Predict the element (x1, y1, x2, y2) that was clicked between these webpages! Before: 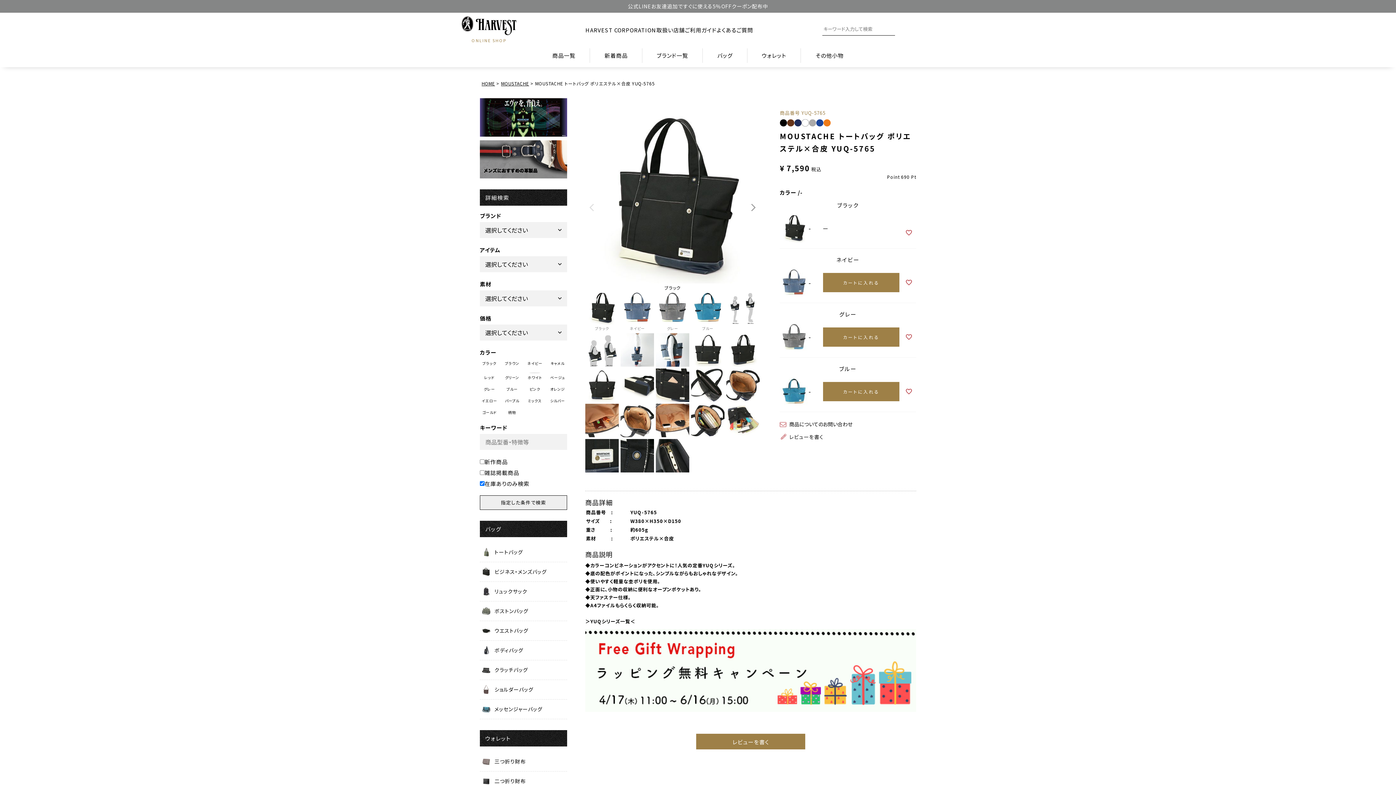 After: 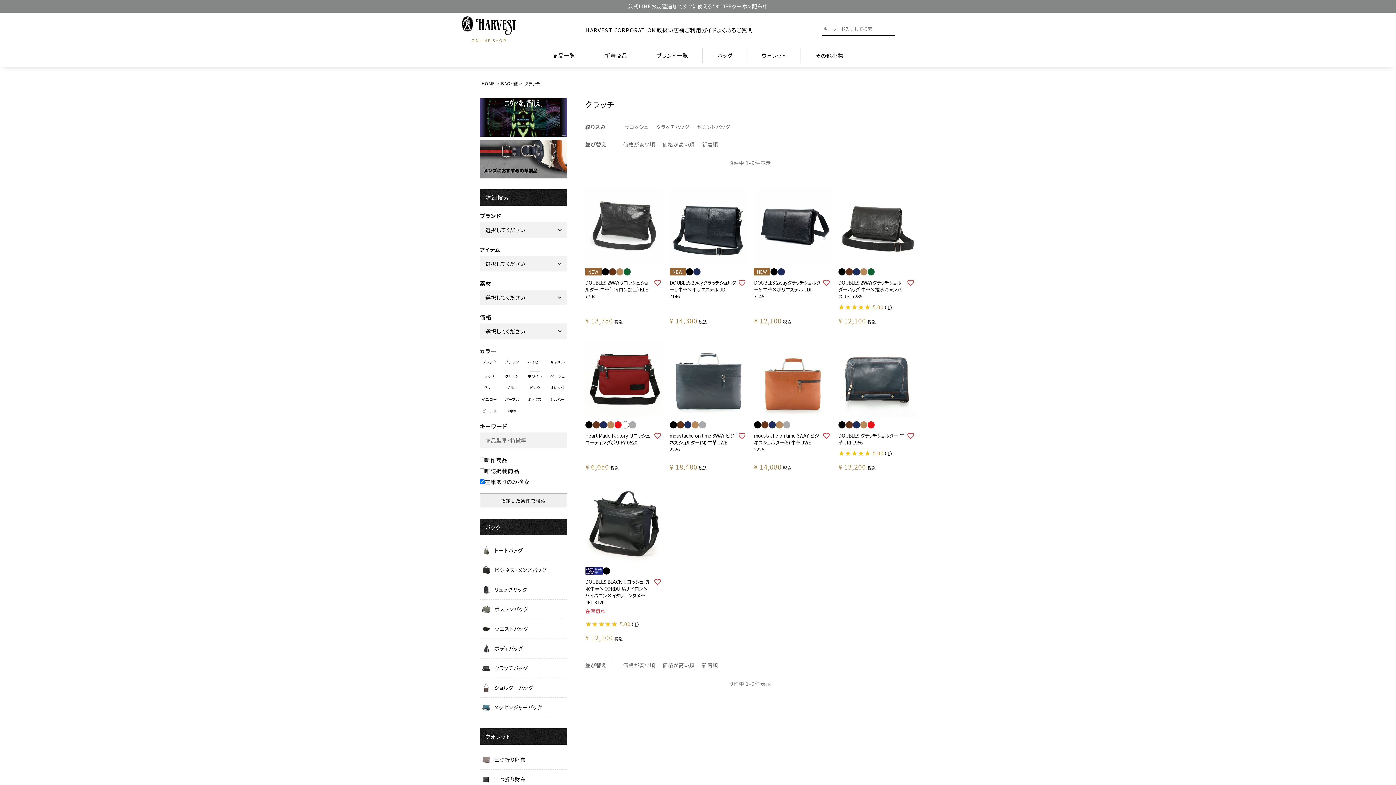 Action: bbox: (480, 660, 567, 680) label: クラッチバッグ